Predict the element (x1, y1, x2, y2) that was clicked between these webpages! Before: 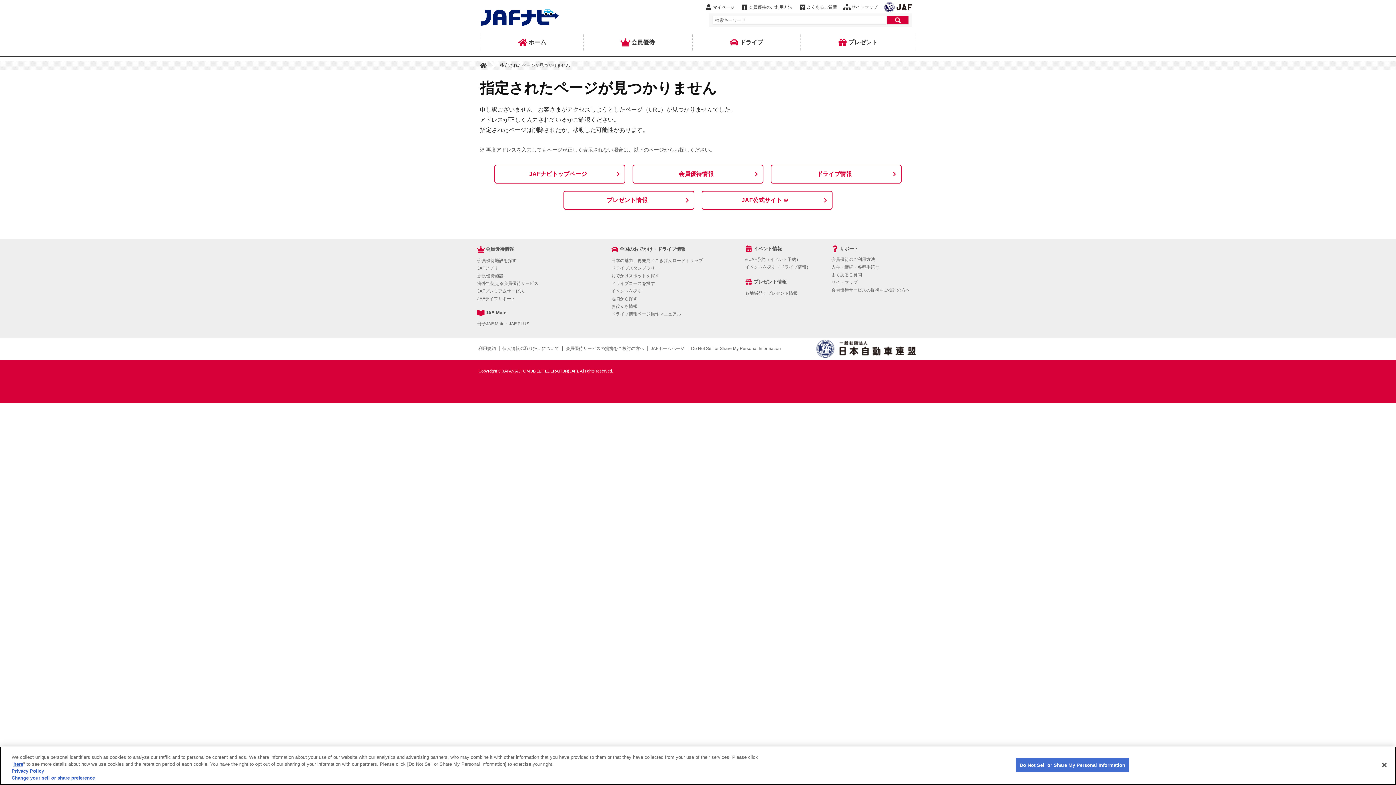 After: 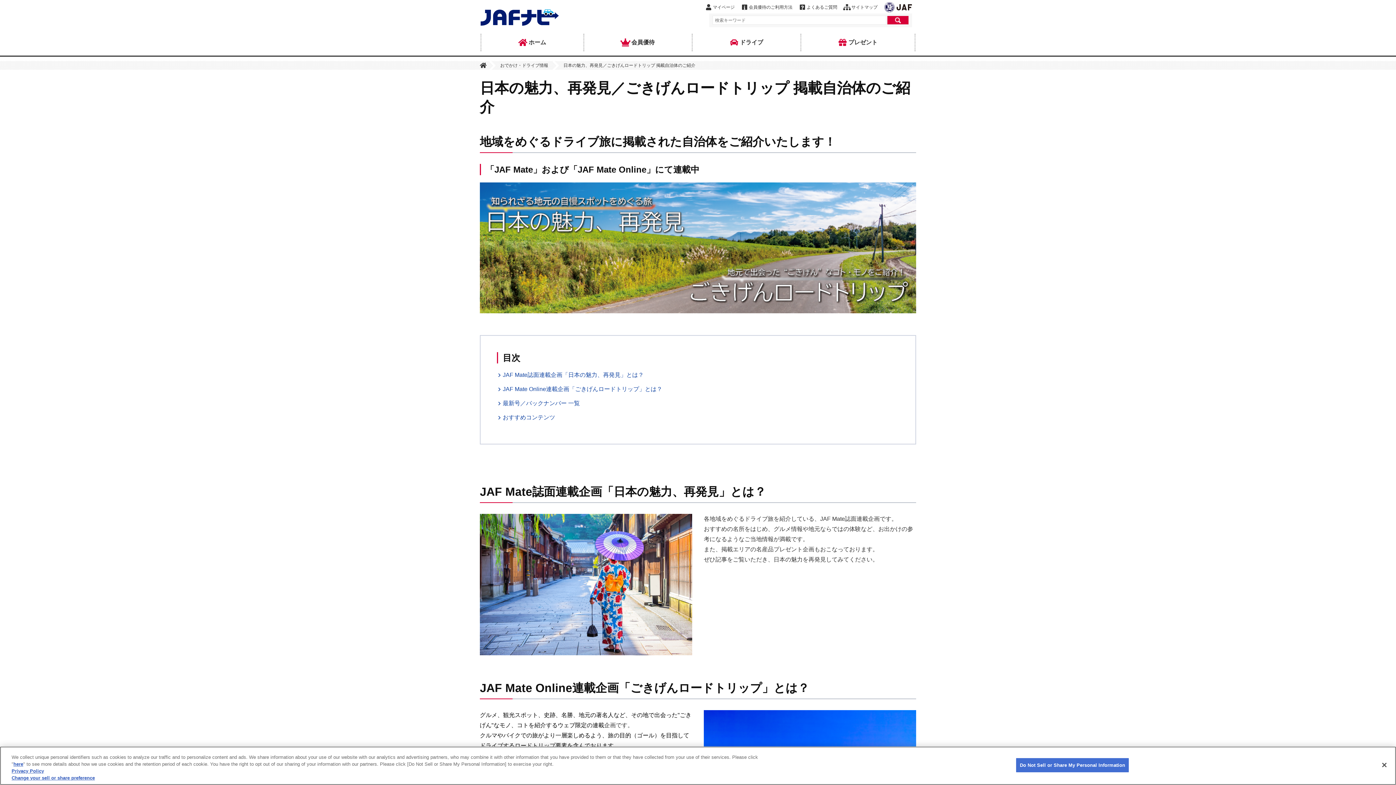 Action: bbox: (611, 257, 703, 264) label: 日本の魅力、再発見／ごきげんロードトリップ